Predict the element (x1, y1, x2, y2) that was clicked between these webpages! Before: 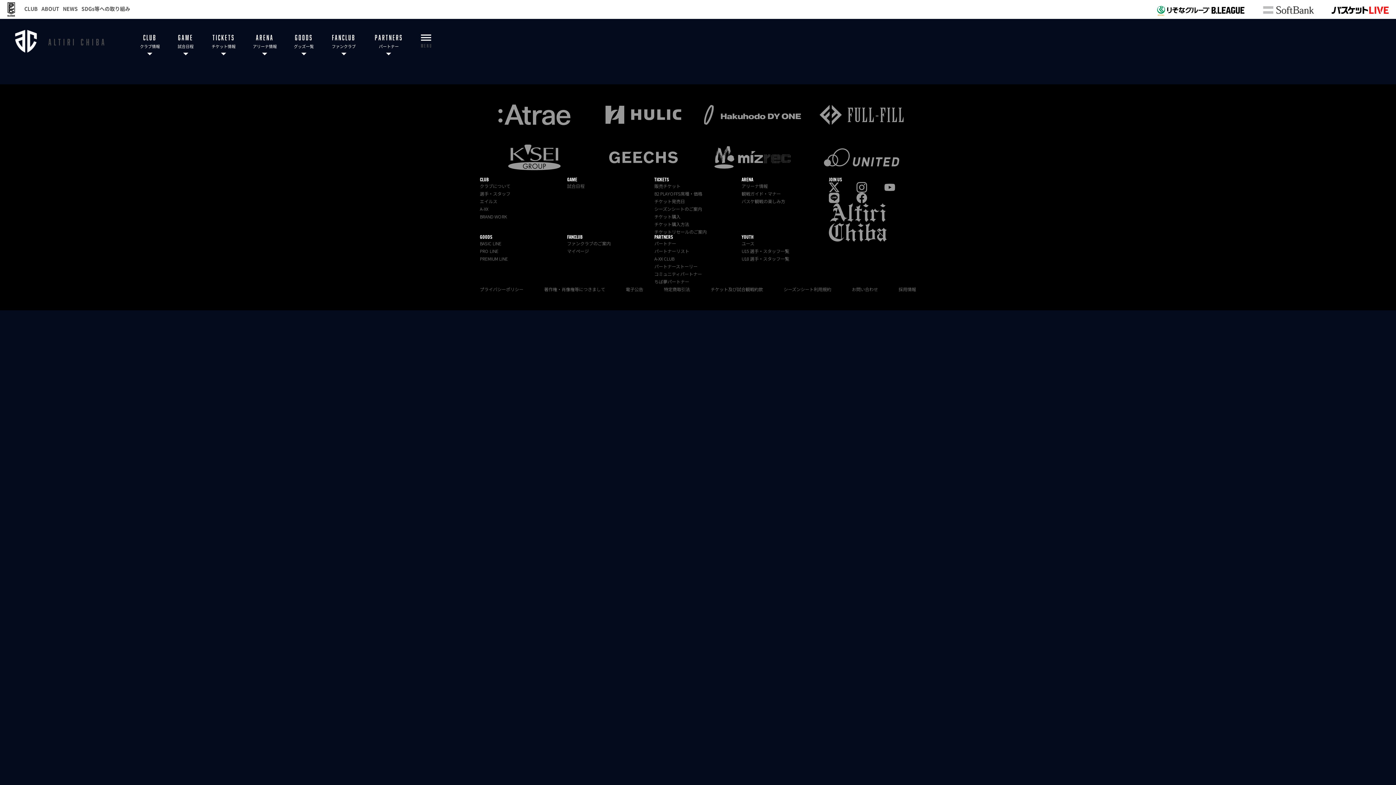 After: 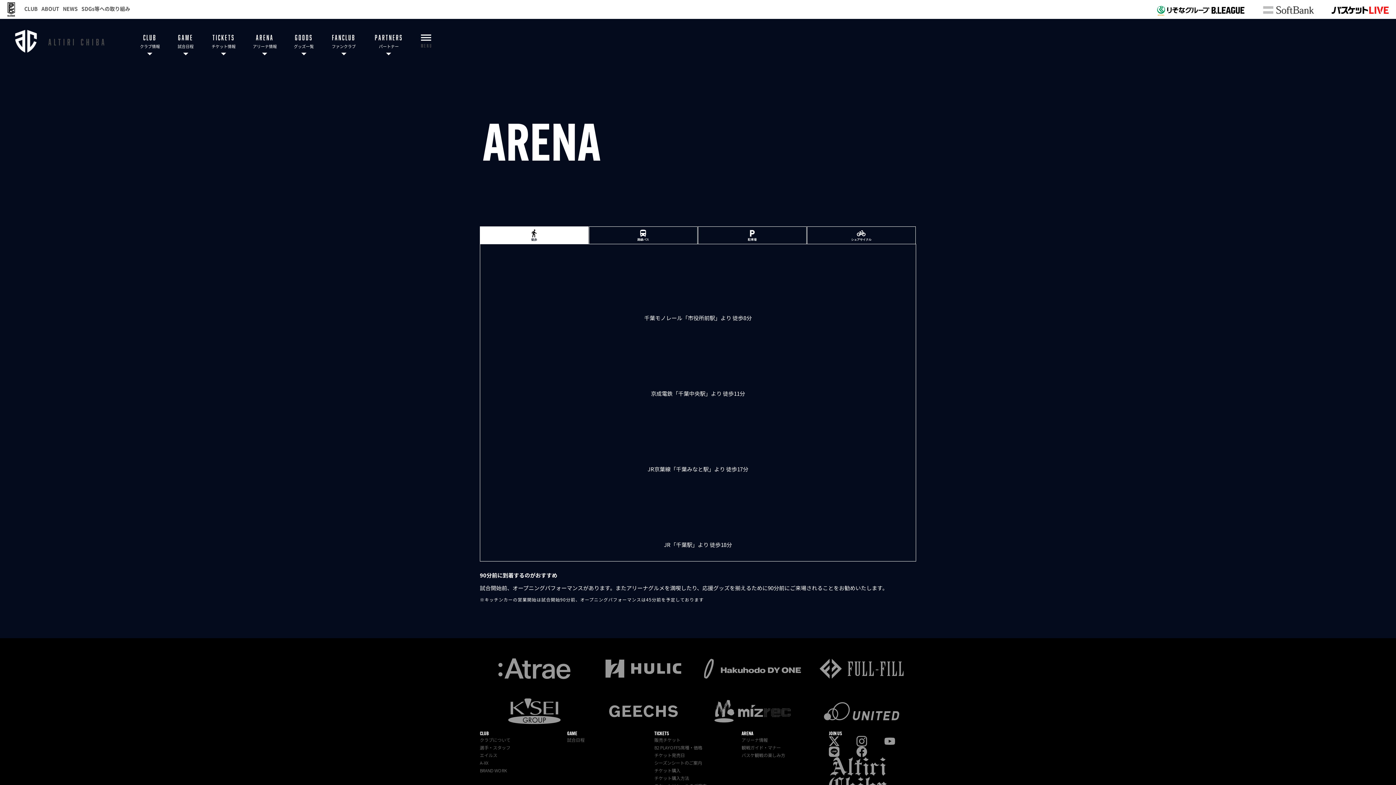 Action: bbox: (252, 18, 276, 66) label: ARENA

アリーナ情報